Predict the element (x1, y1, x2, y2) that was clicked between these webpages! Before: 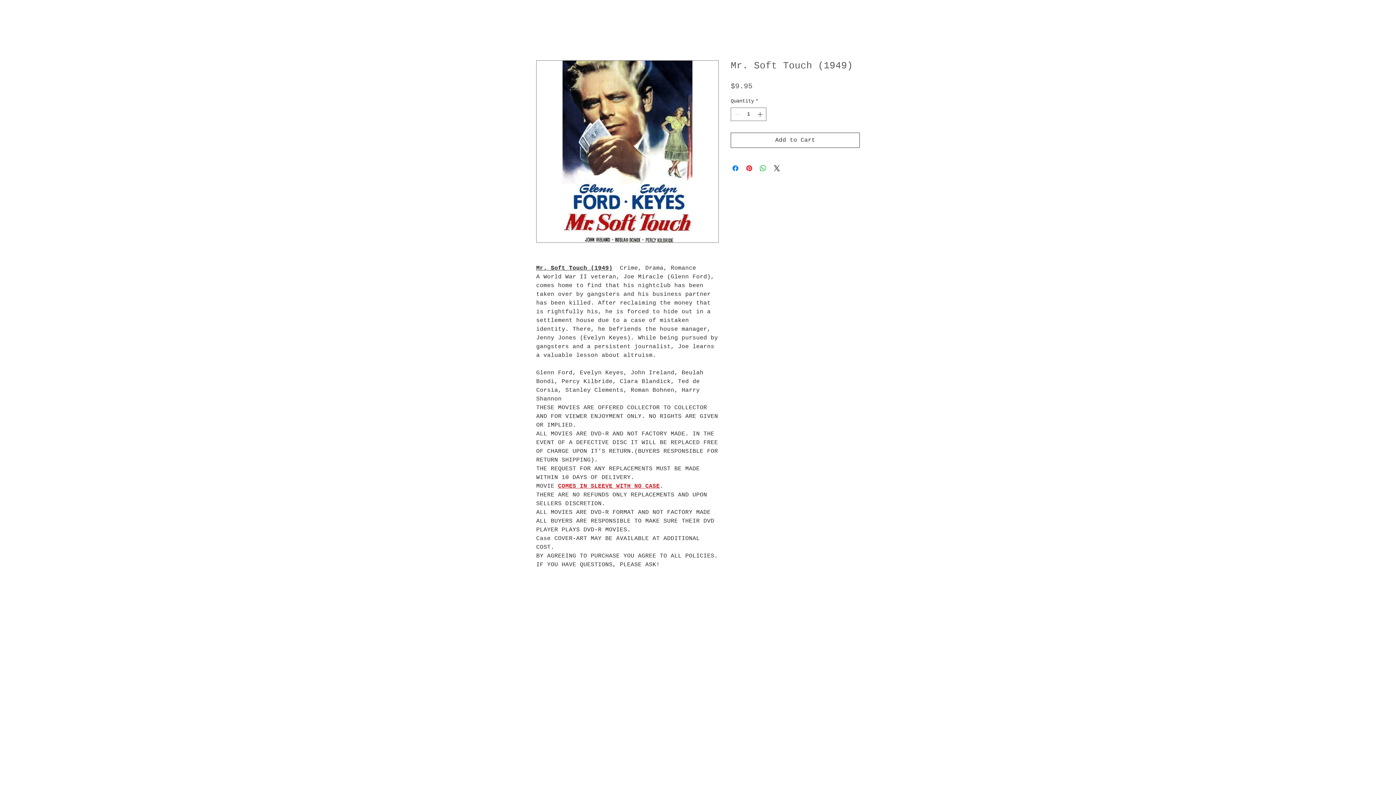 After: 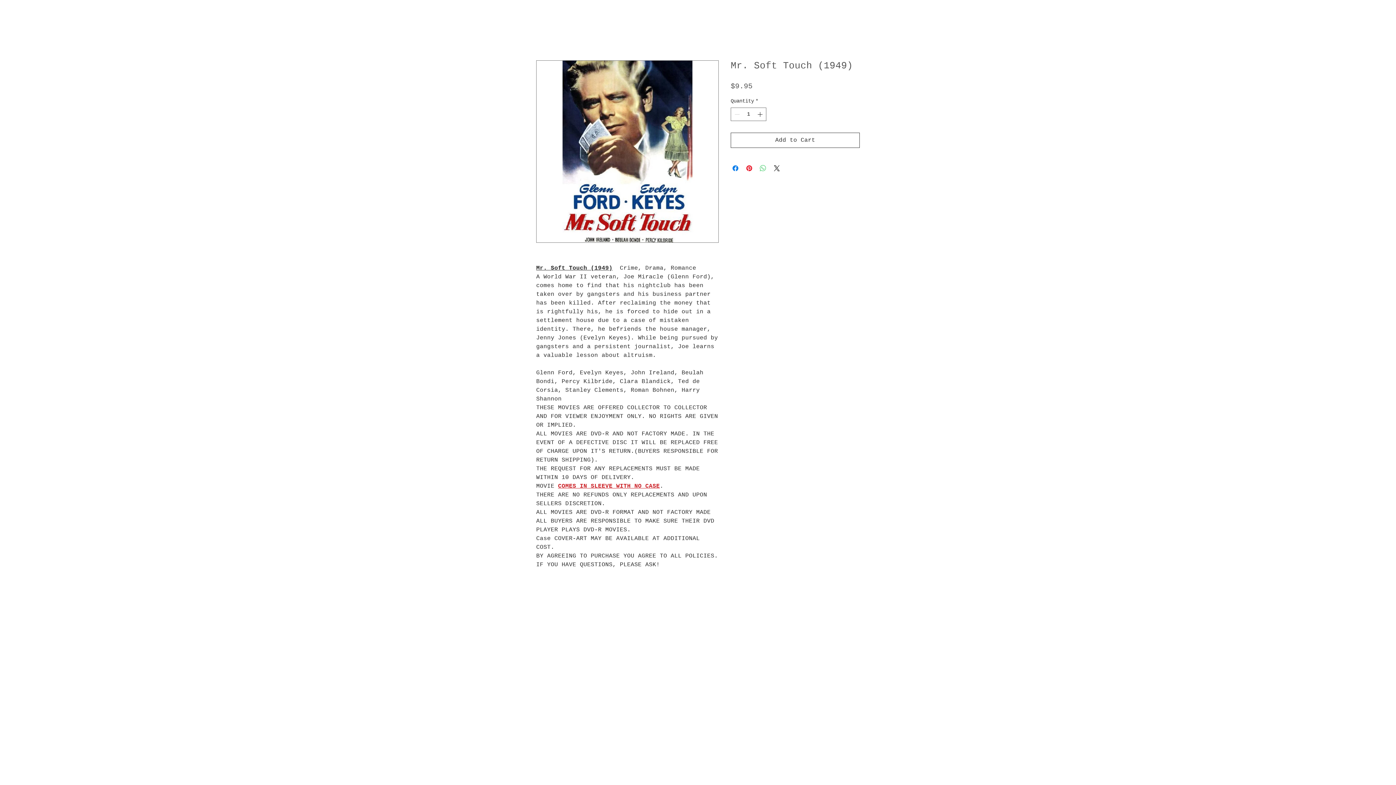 Action: label: Share on WhatsApp bbox: (758, 164, 767, 172)